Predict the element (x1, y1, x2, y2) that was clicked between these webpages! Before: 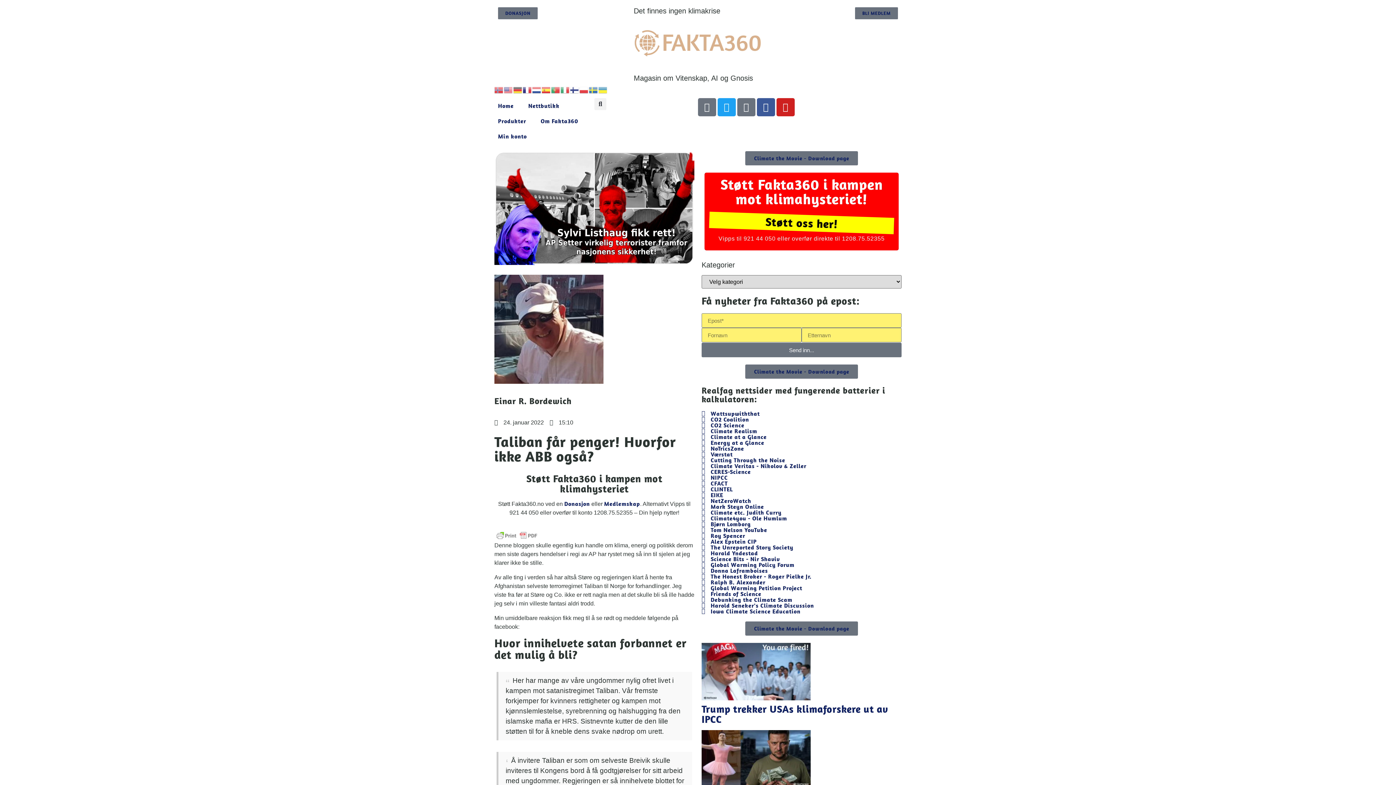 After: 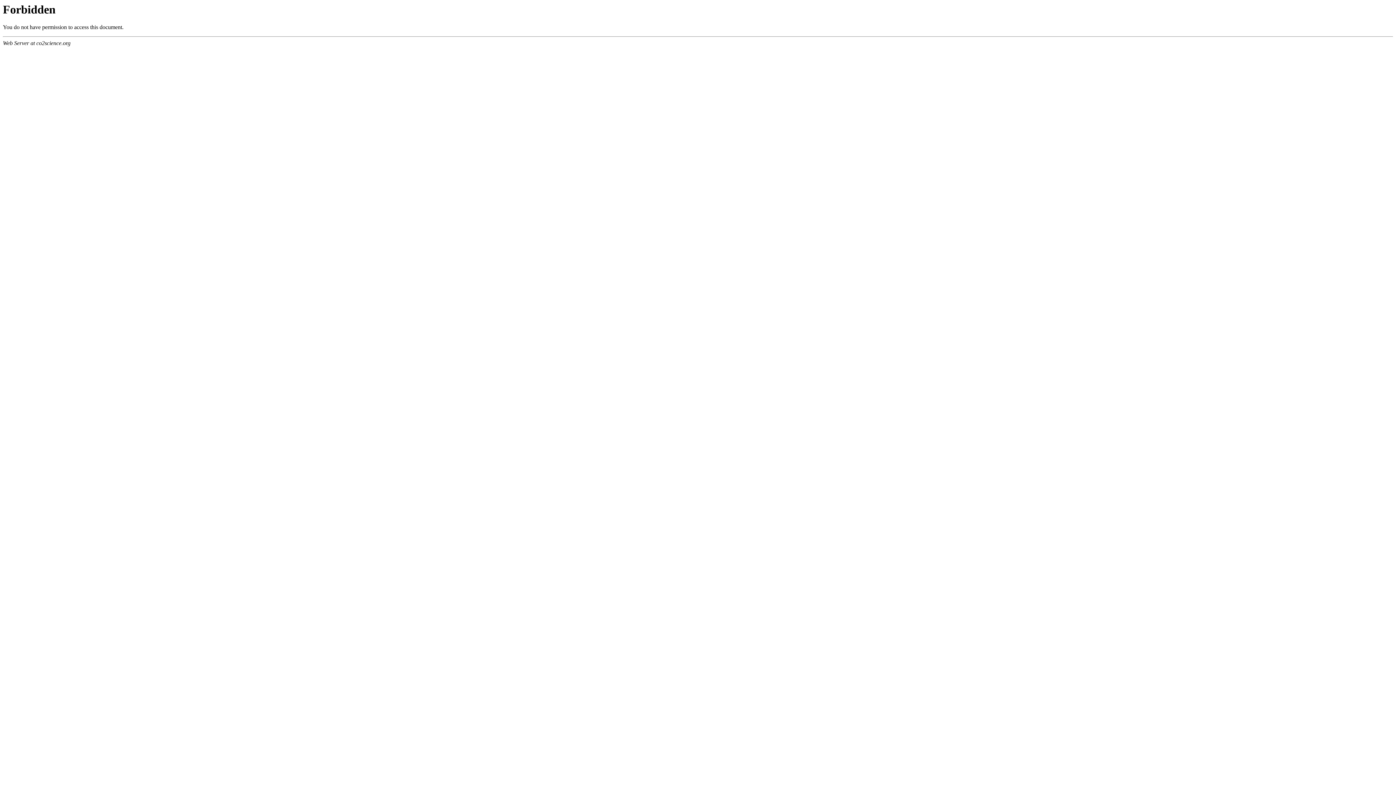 Action: label: CO2 Science bbox: (701, 422, 901, 428)